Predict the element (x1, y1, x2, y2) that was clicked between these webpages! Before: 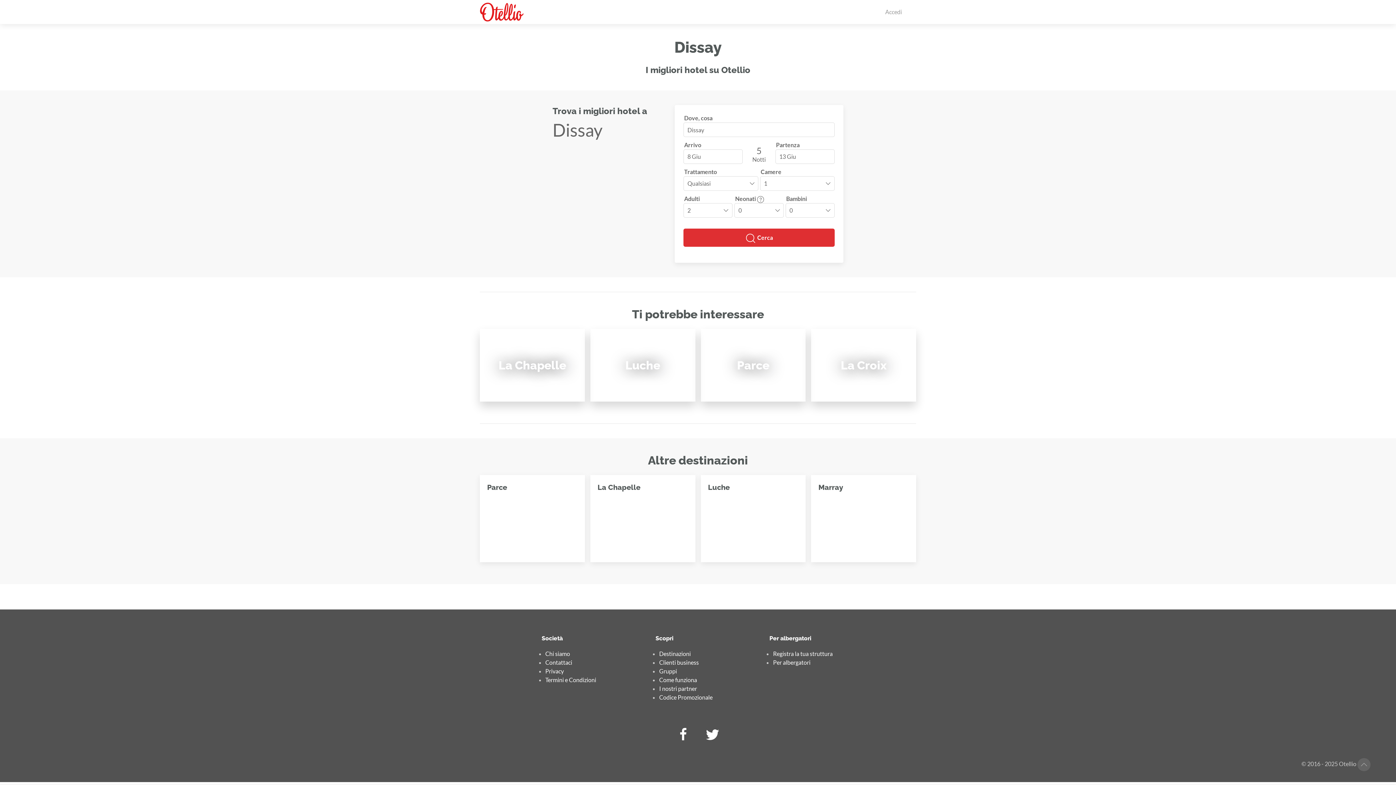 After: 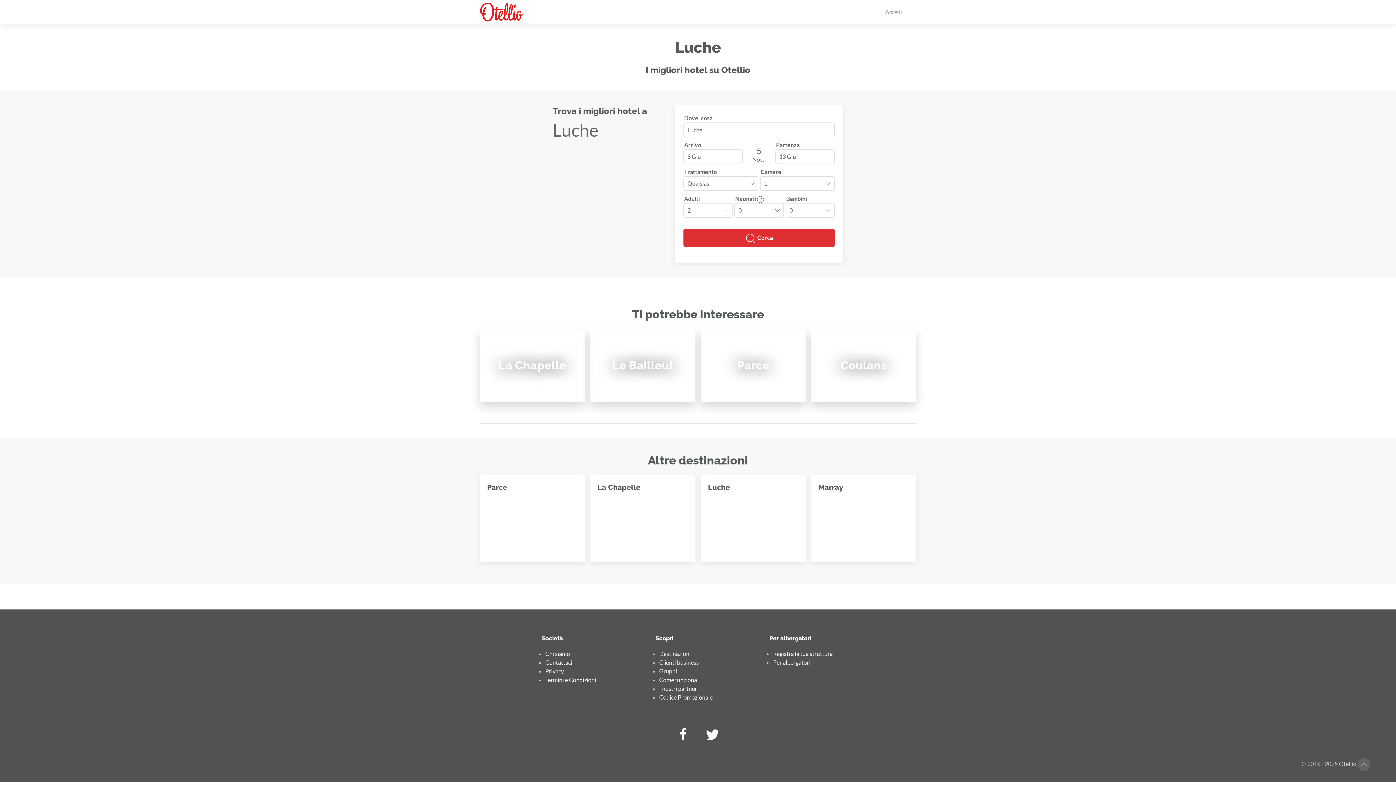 Action: label: Luche bbox: (590, 329, 695, 401)